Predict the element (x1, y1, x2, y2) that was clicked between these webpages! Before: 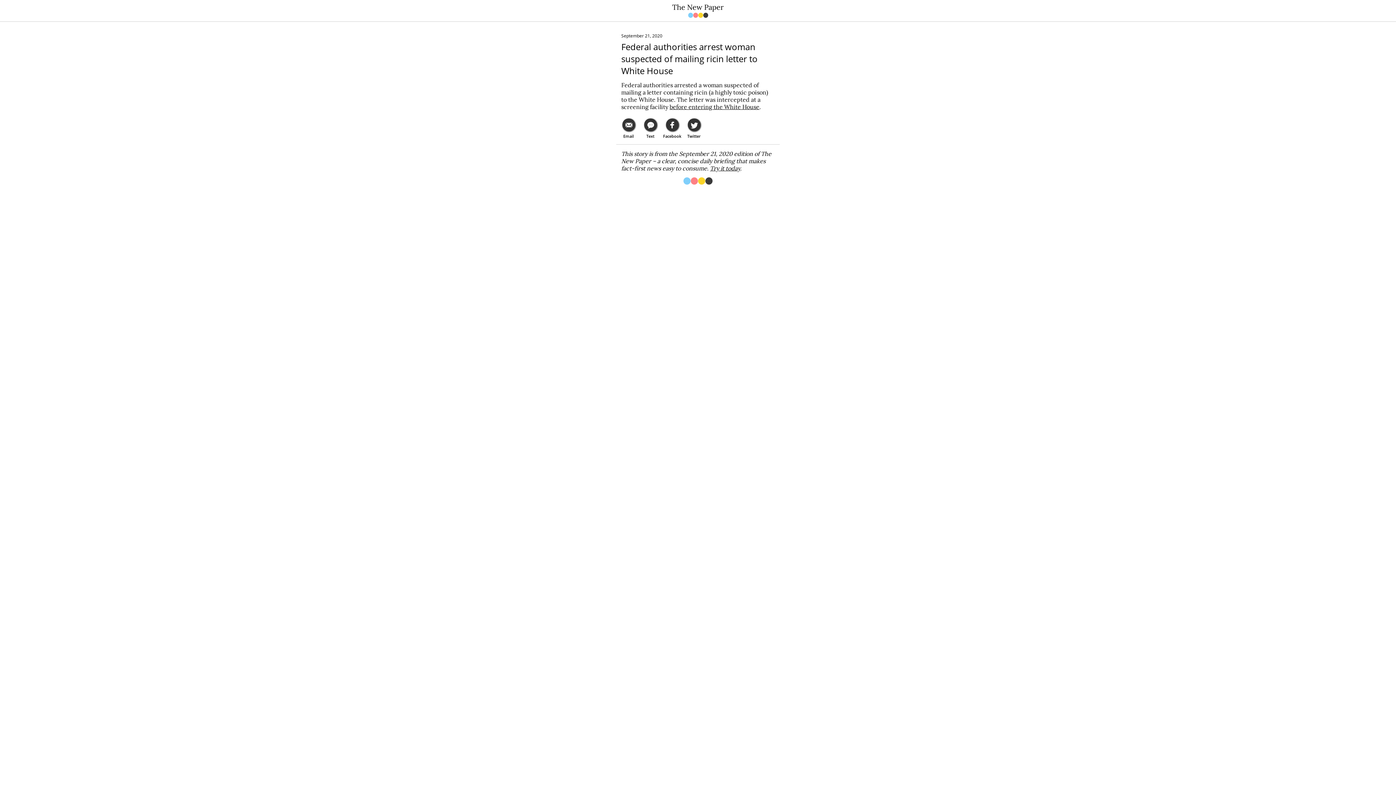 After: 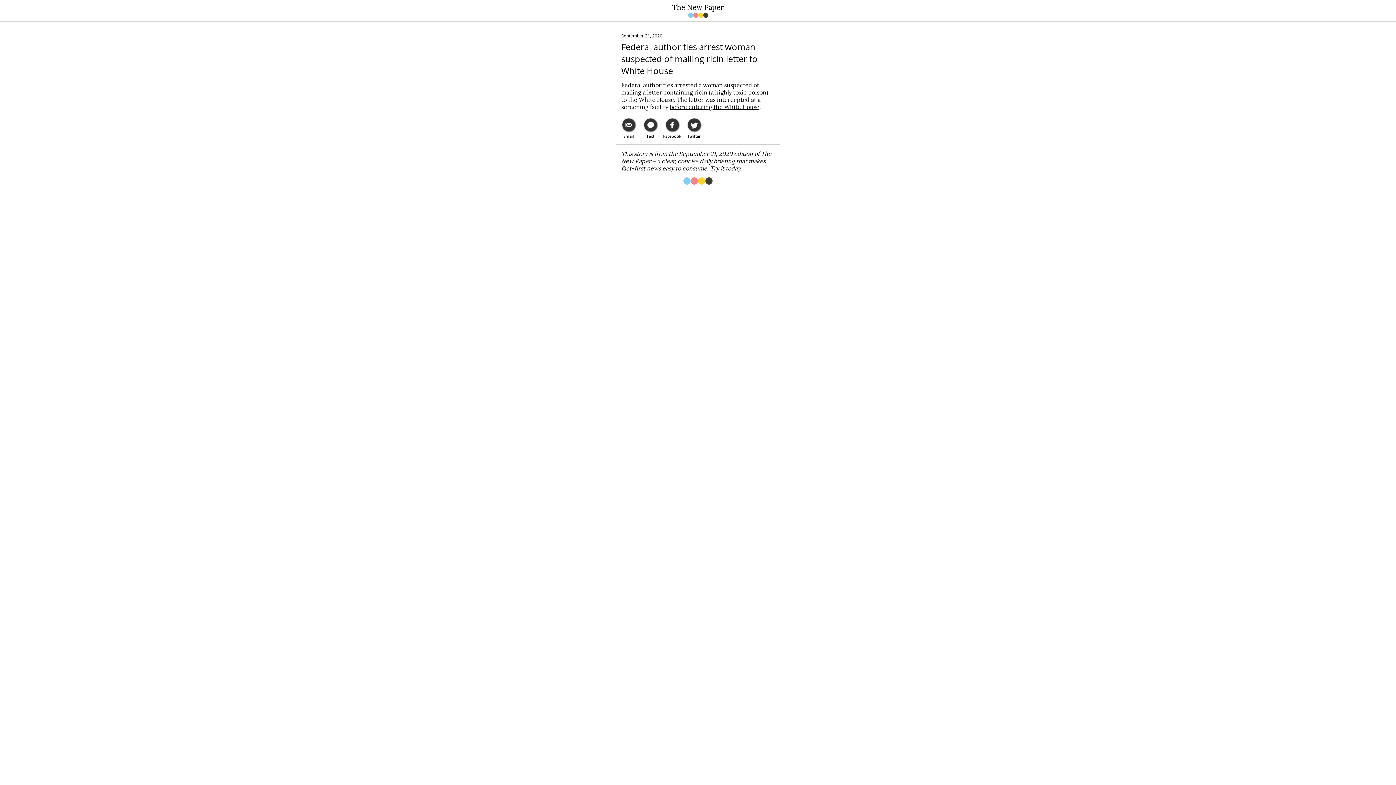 Action: bbox: (617, 116, 639, 140) label: Email